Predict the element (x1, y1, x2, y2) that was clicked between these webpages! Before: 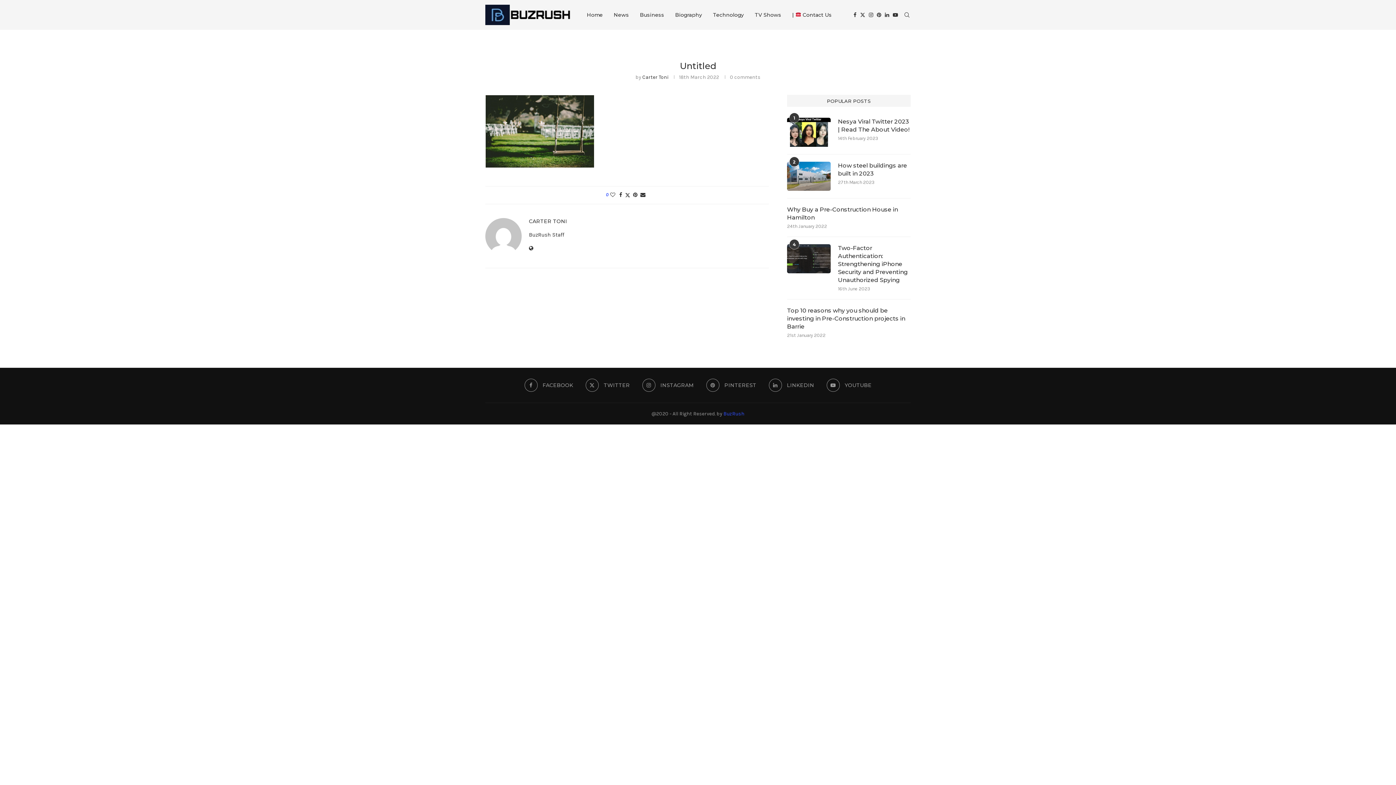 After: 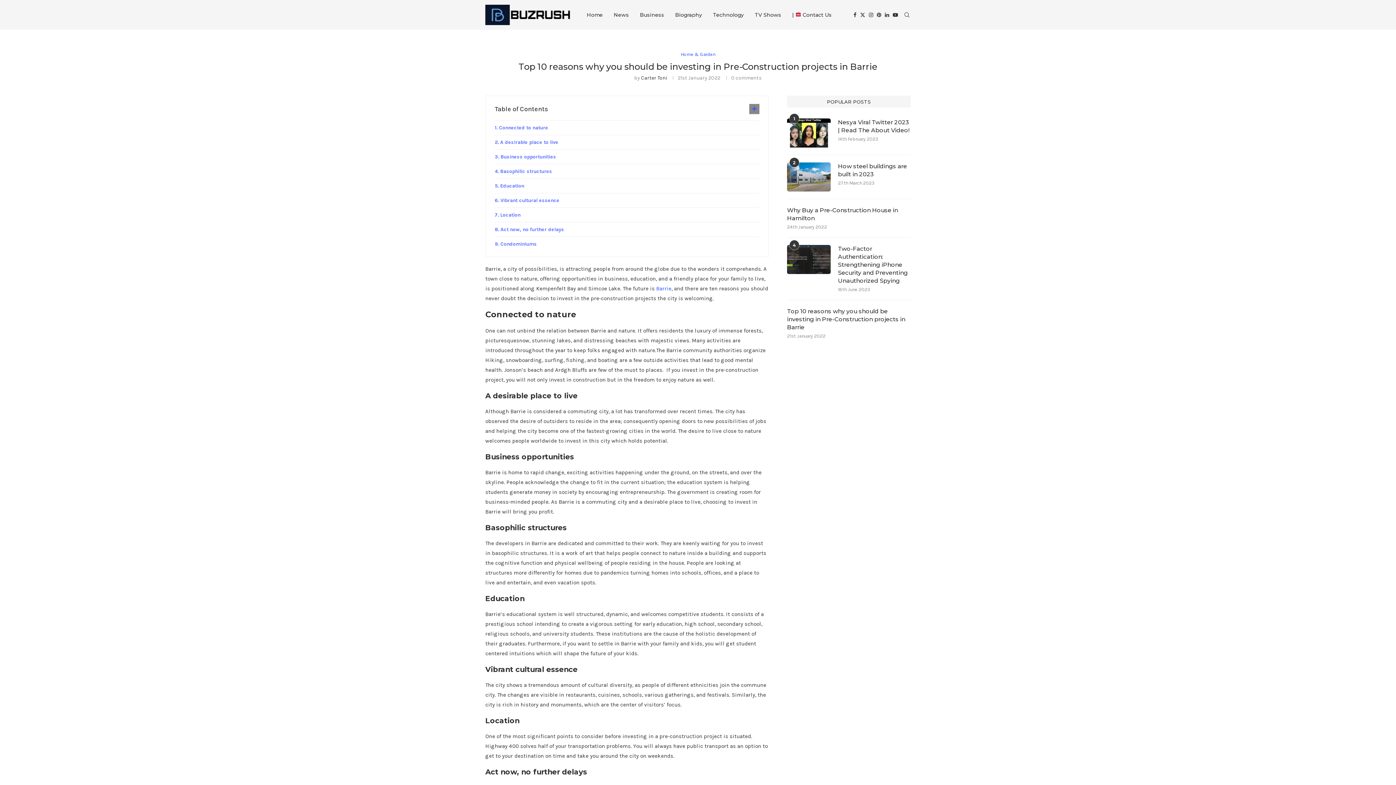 Action: label: Top 10 reasons why you should be investing in Pre-Construction projects in Barrie bbox: (787, 306, 910, 330)